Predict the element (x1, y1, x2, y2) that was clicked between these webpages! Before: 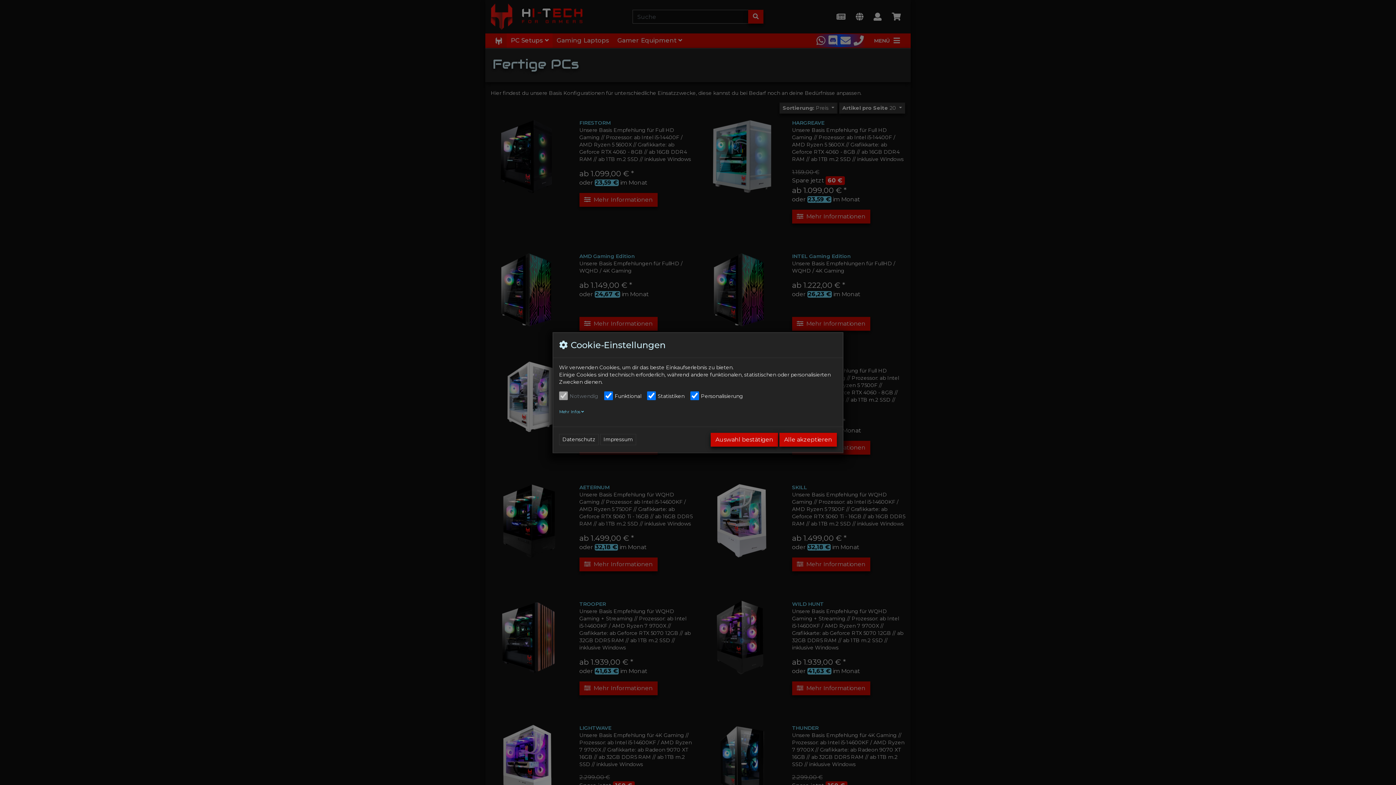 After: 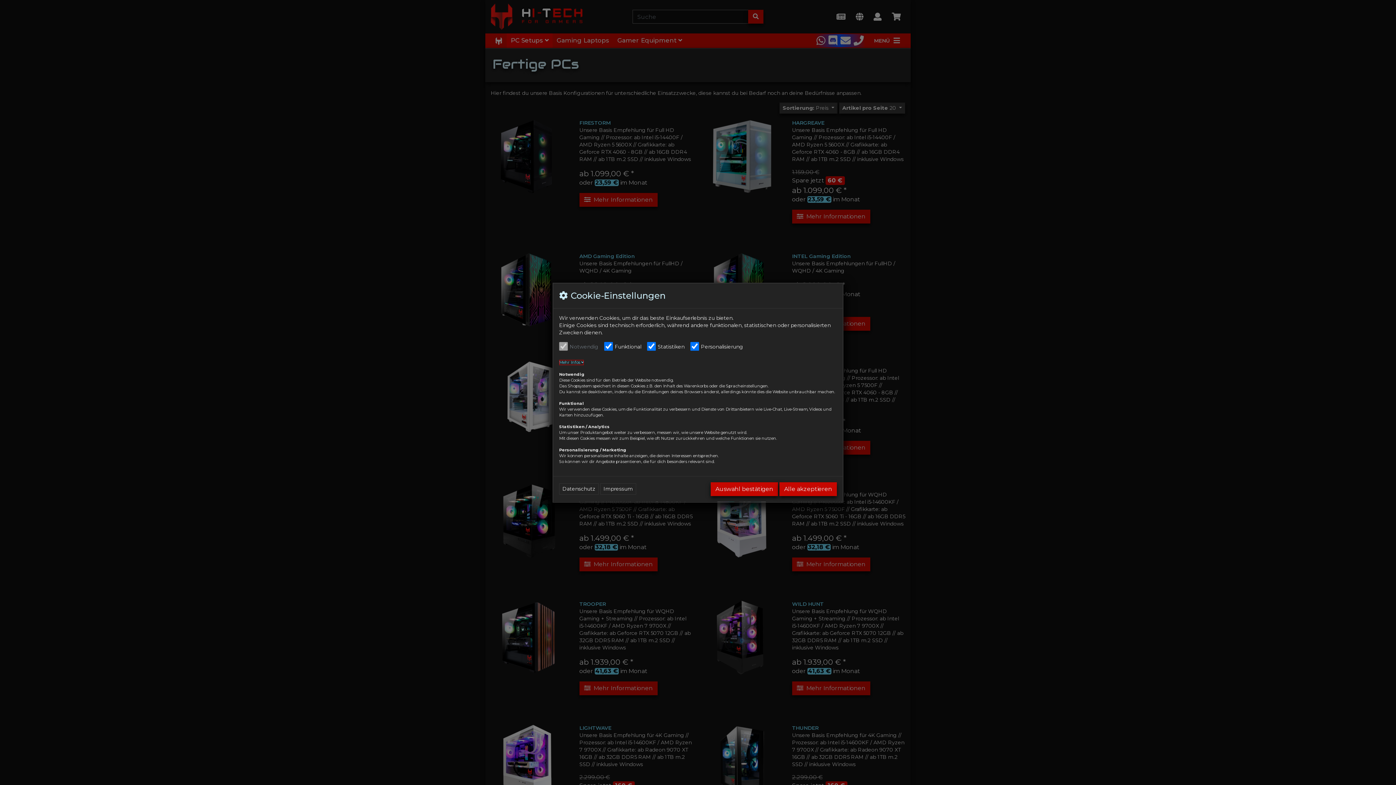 Action: bbox: (559, 409, 584, 414) label: Mehr Infos 